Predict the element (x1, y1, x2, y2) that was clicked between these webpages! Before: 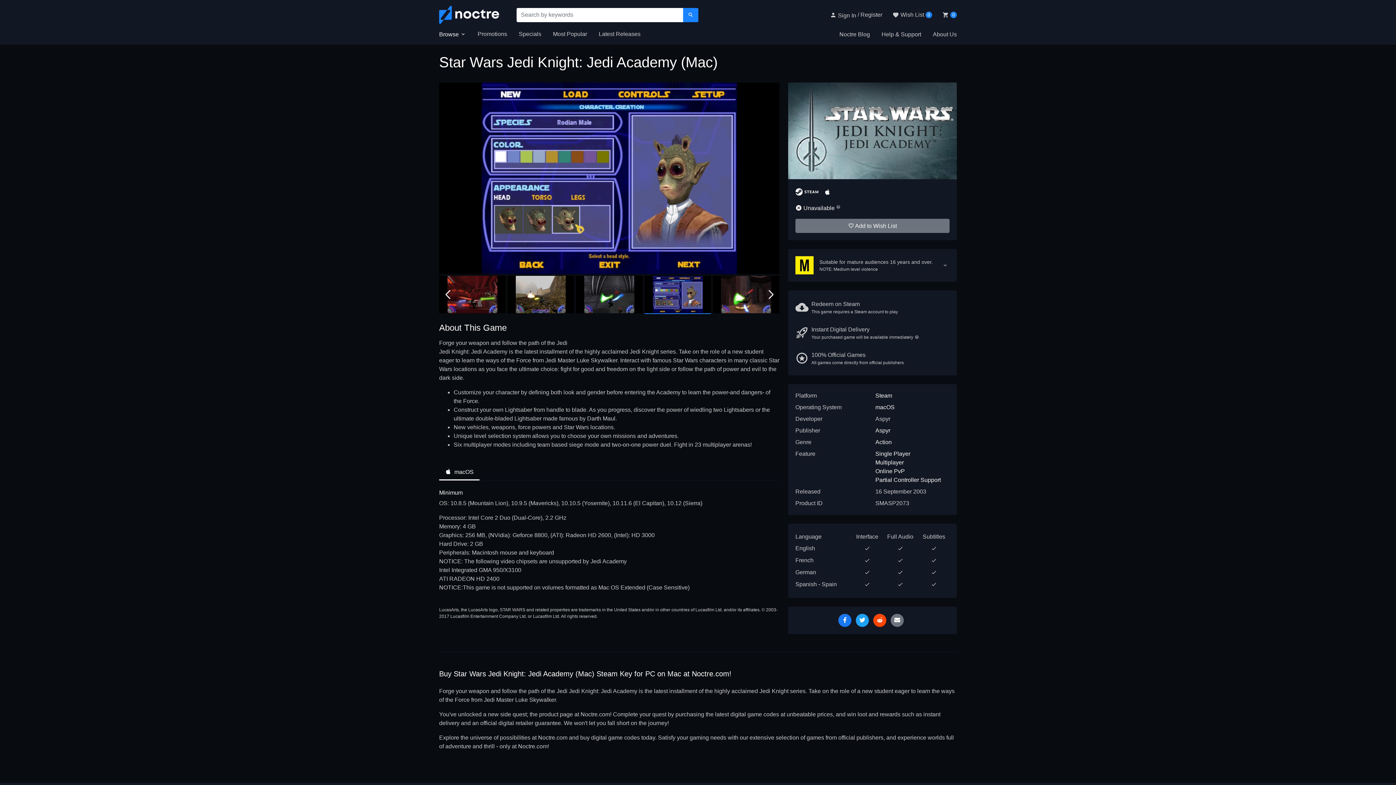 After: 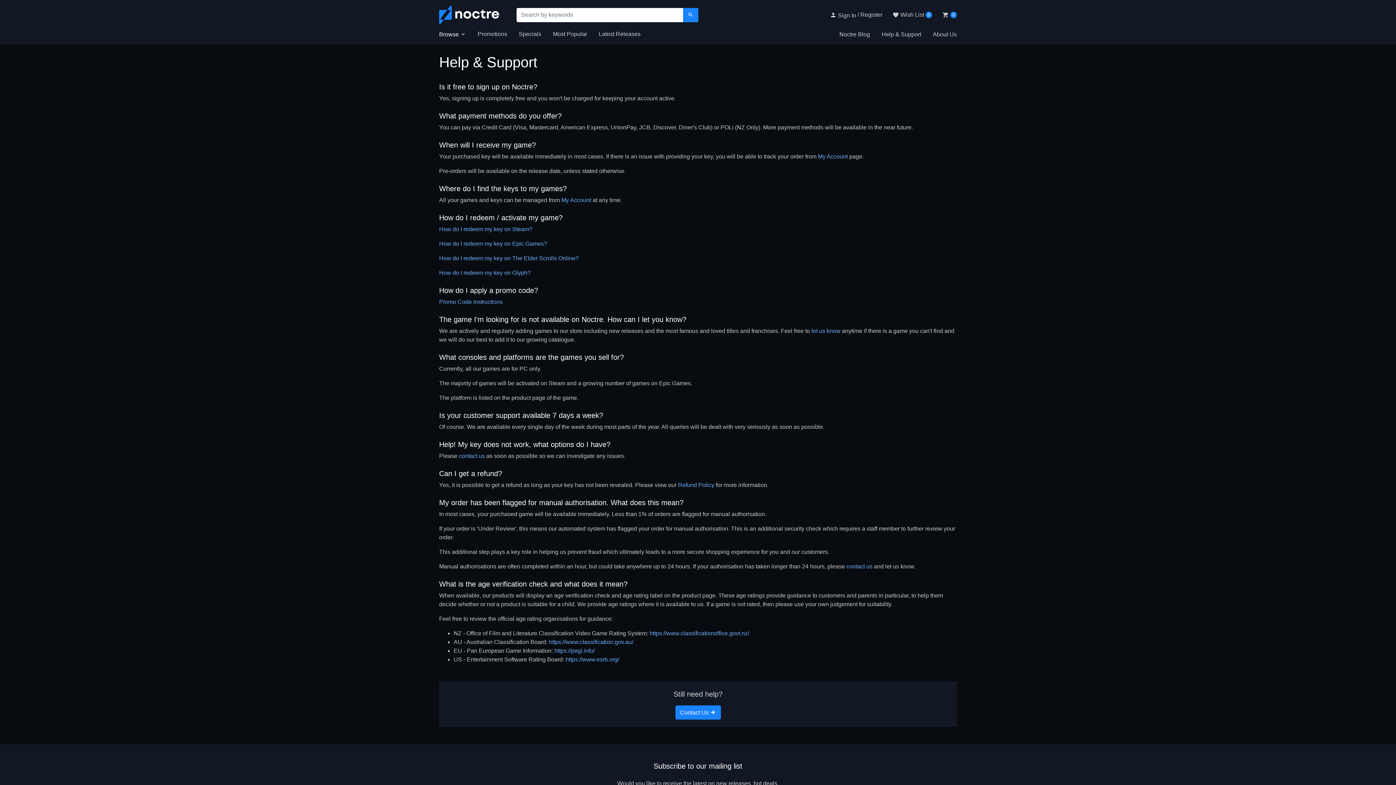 Action: label: Help & Support bbox: (876, 24, 927, 44)